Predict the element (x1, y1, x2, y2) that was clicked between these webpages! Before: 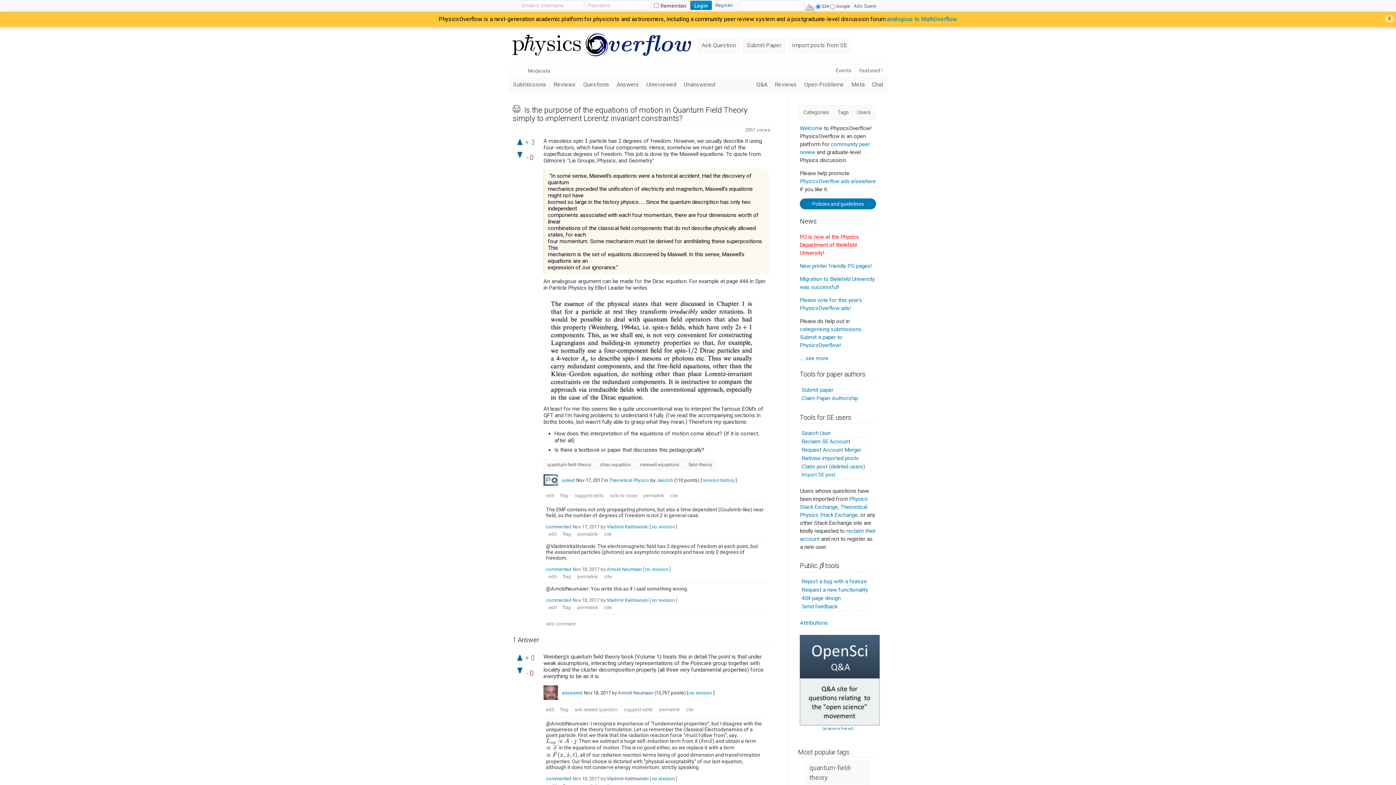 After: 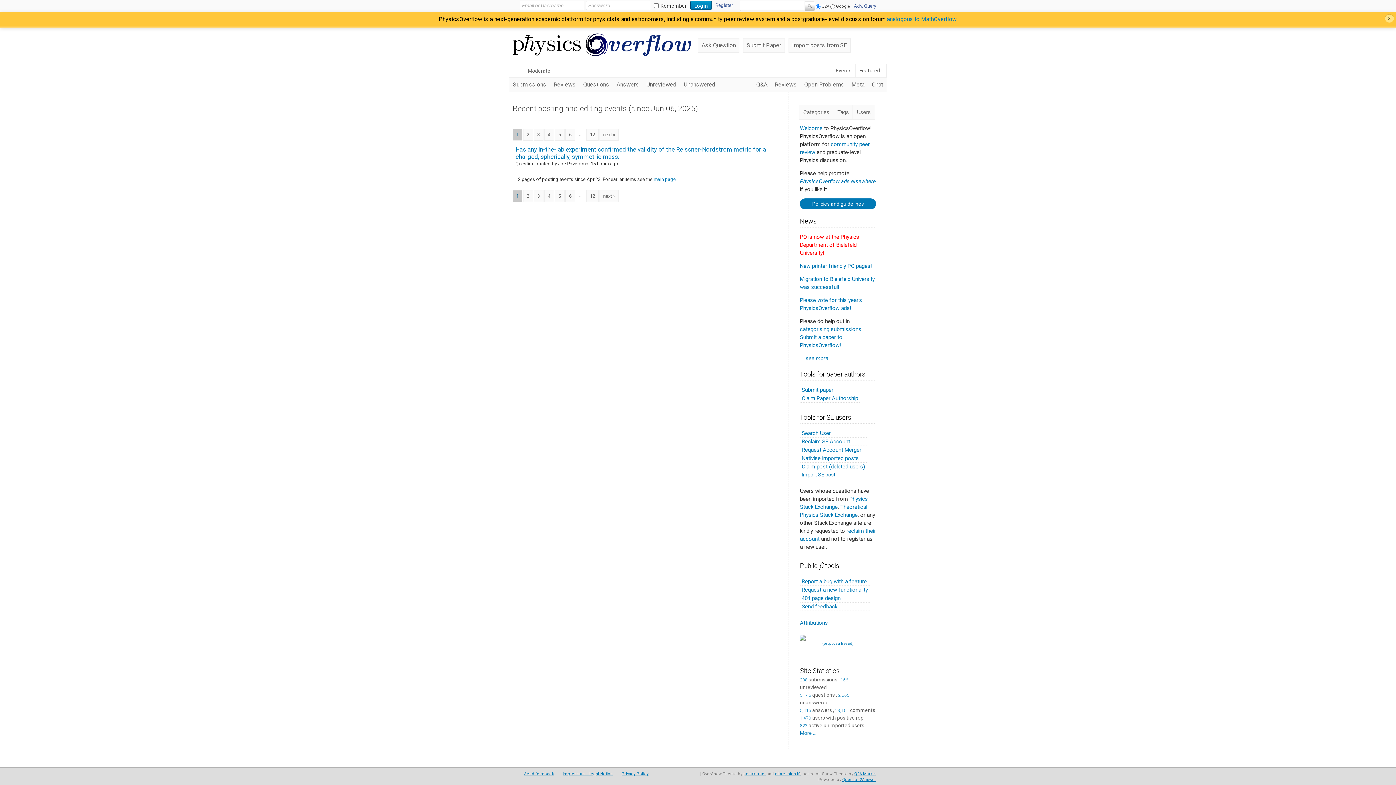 Action: bbox: (832, 64, 855, 77) label: Events